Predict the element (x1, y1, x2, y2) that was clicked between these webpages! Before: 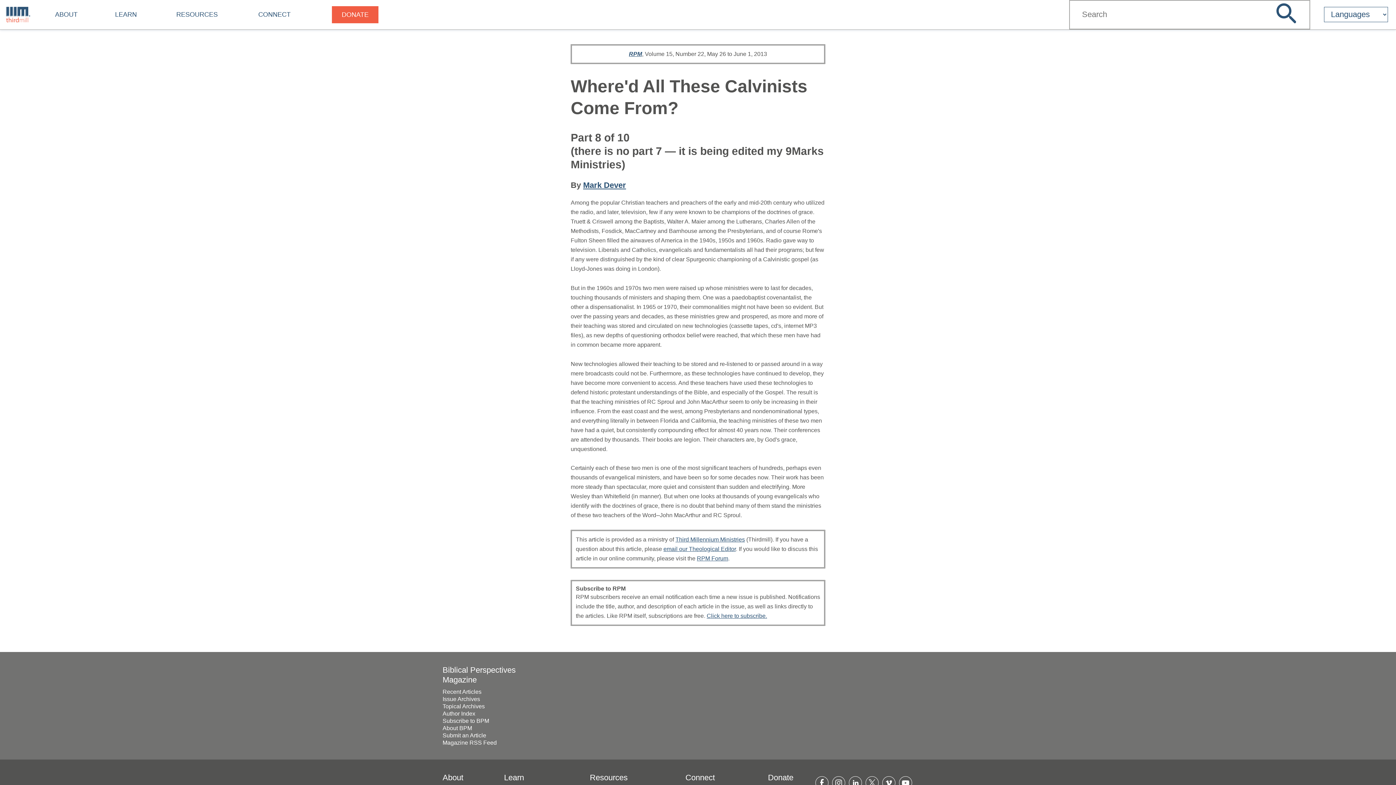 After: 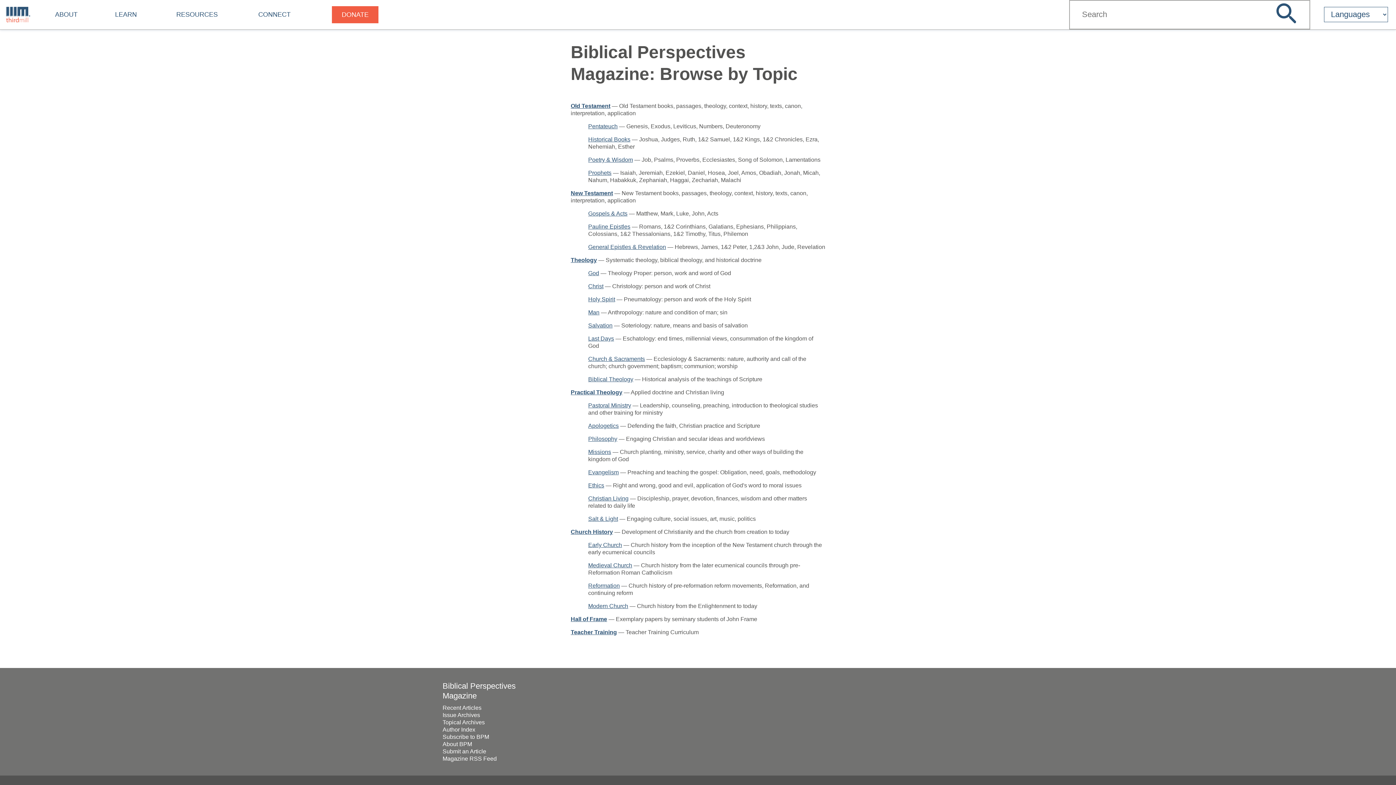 Action: label: Topical Archives bbox: (442, 703, 484, 709)